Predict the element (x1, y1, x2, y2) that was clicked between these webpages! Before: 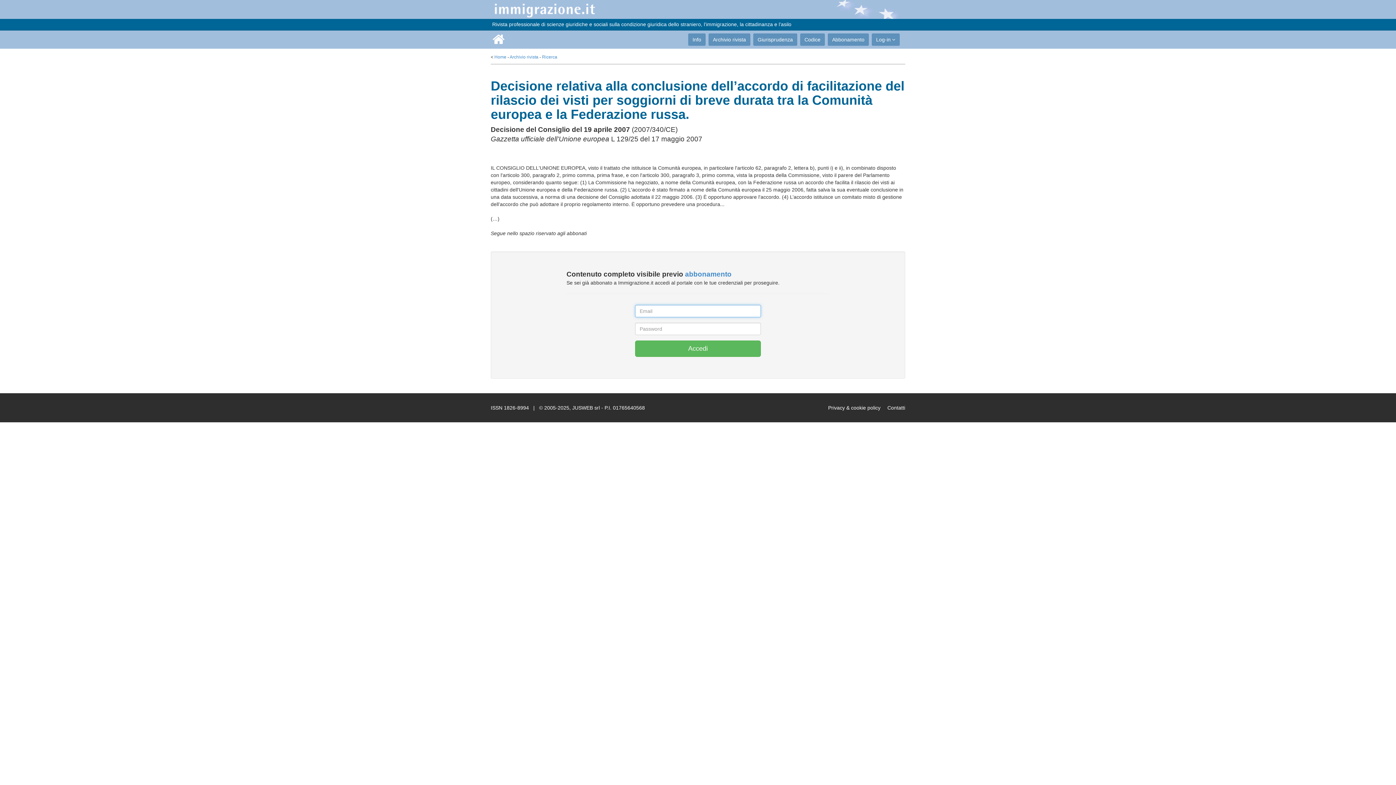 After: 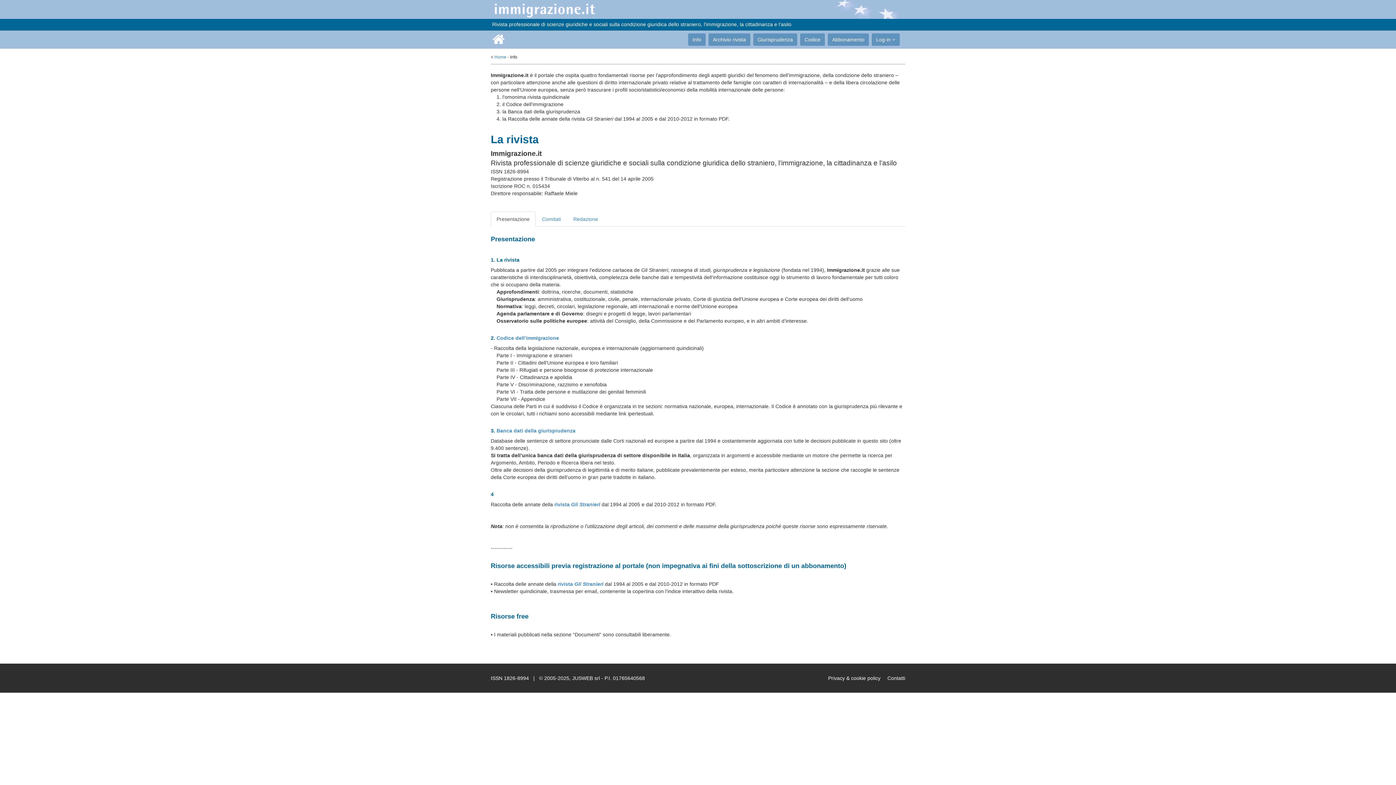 Action: bbox: (688, 33, 705, 45) label: Info